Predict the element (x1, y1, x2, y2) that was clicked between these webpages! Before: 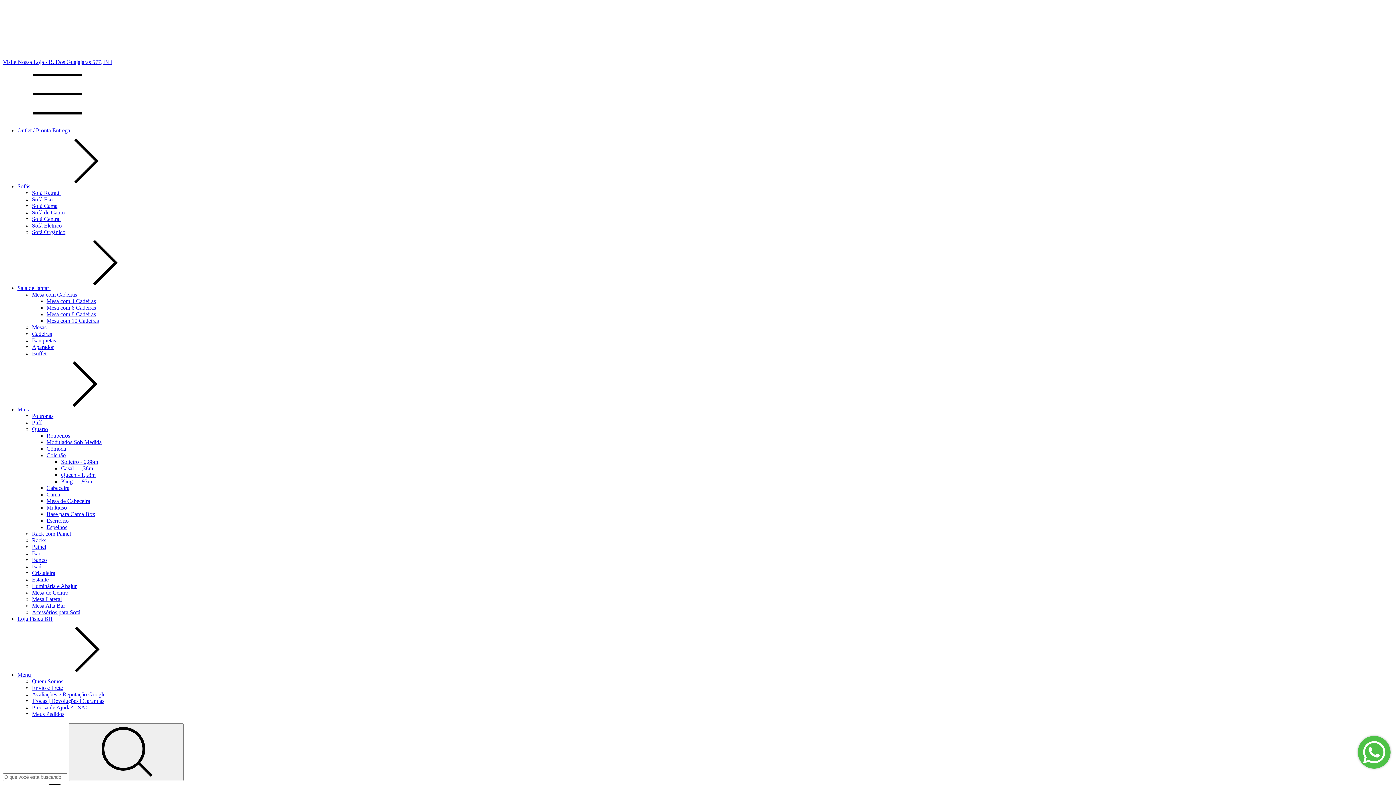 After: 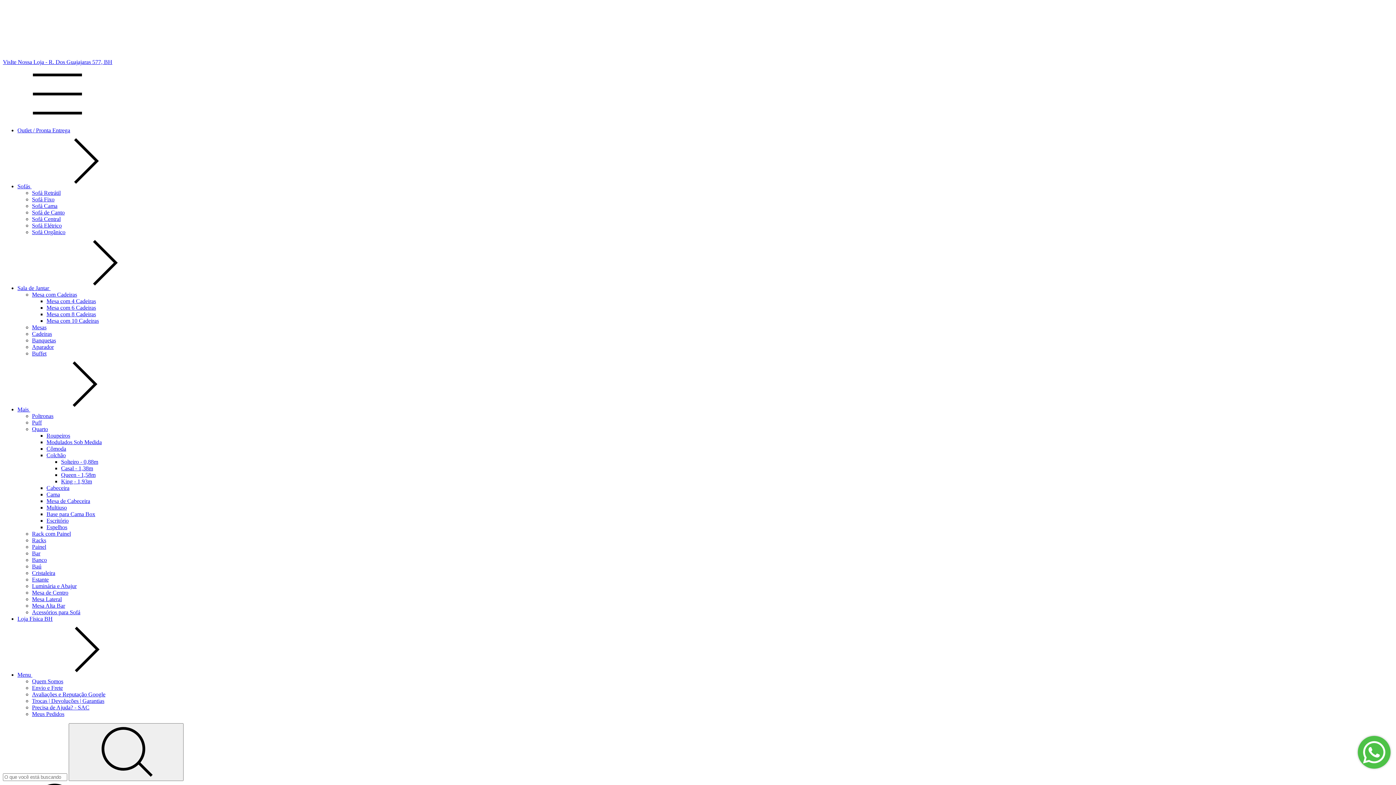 Action: bbox: (46, 304, 96, 310) label: Mesa com 6 Cadeiras